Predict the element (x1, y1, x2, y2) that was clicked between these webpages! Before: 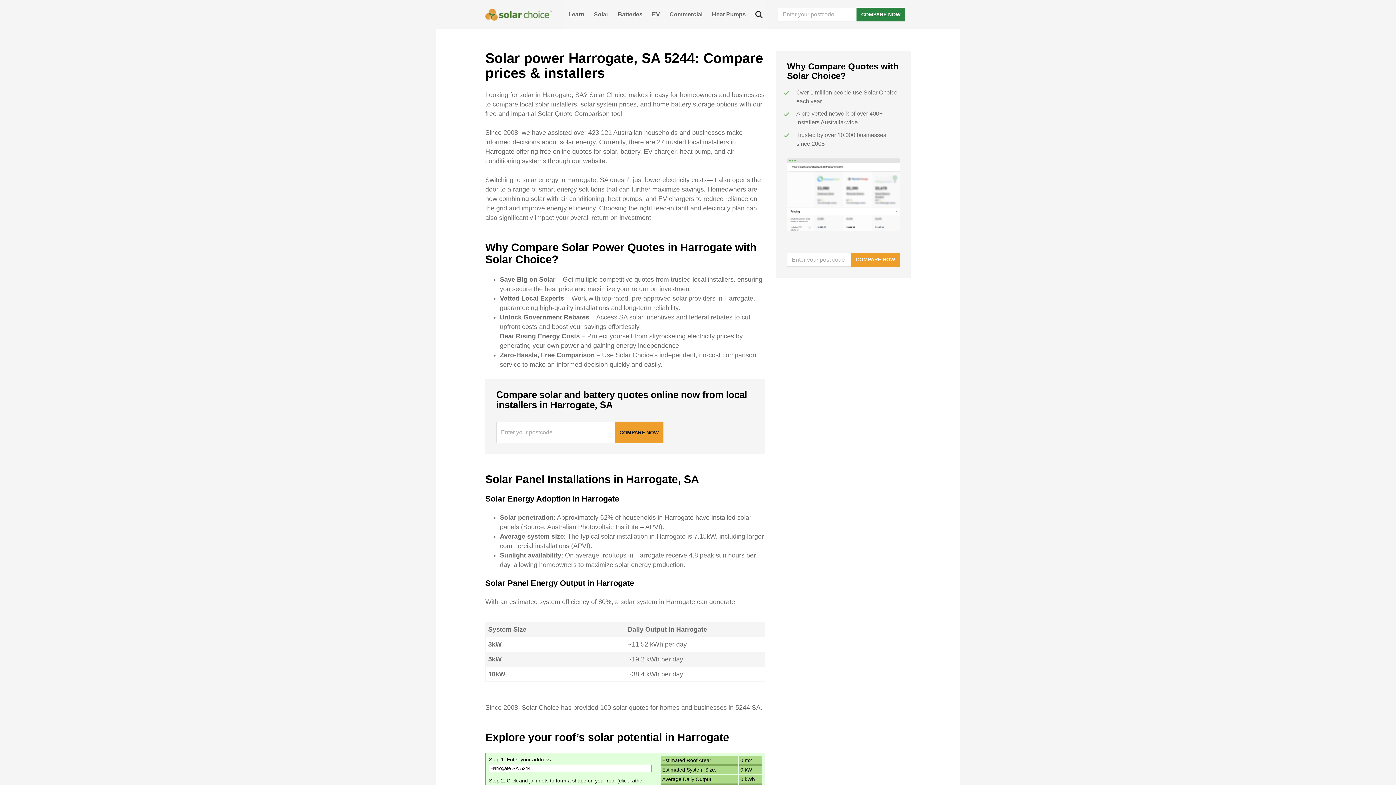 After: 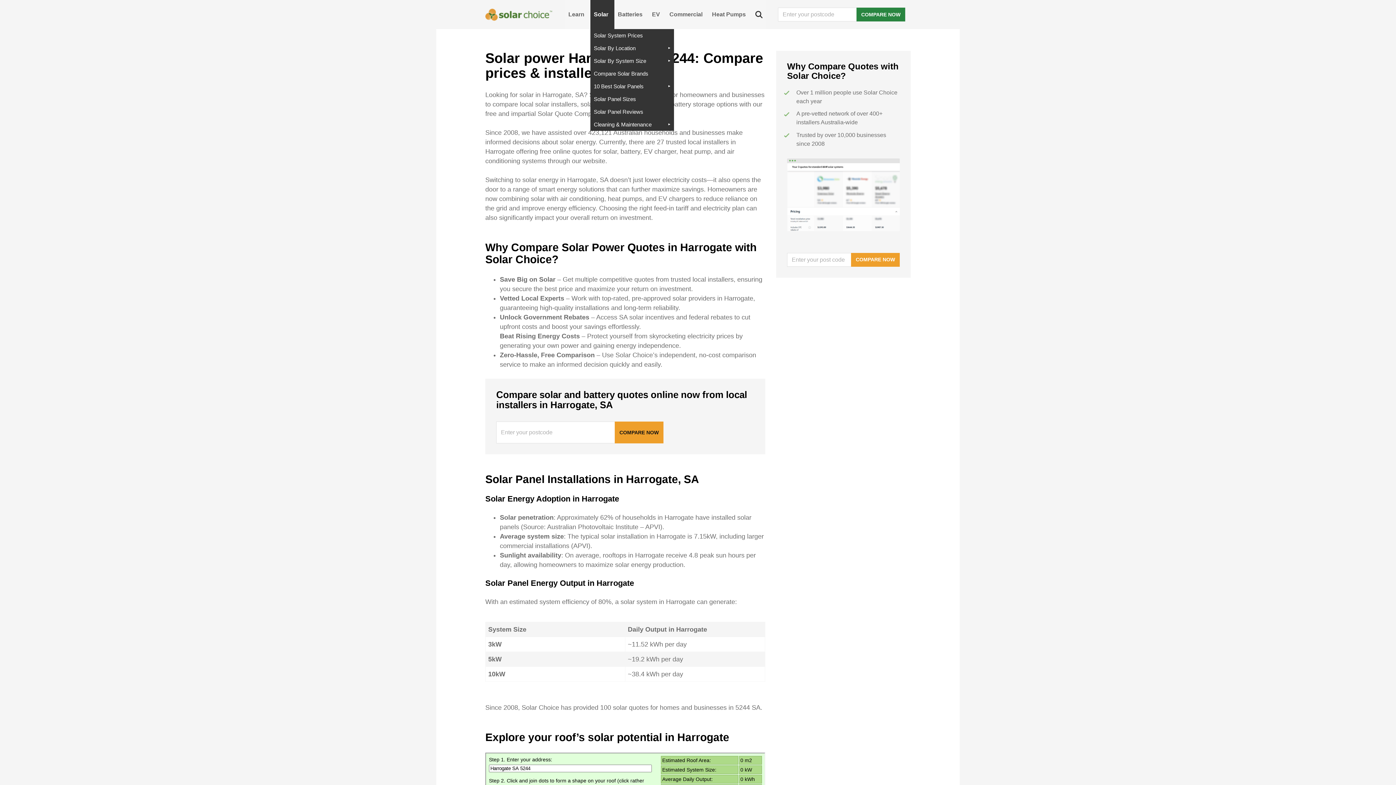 Action: label: Solar bbox: (590, 0, 614, 29)